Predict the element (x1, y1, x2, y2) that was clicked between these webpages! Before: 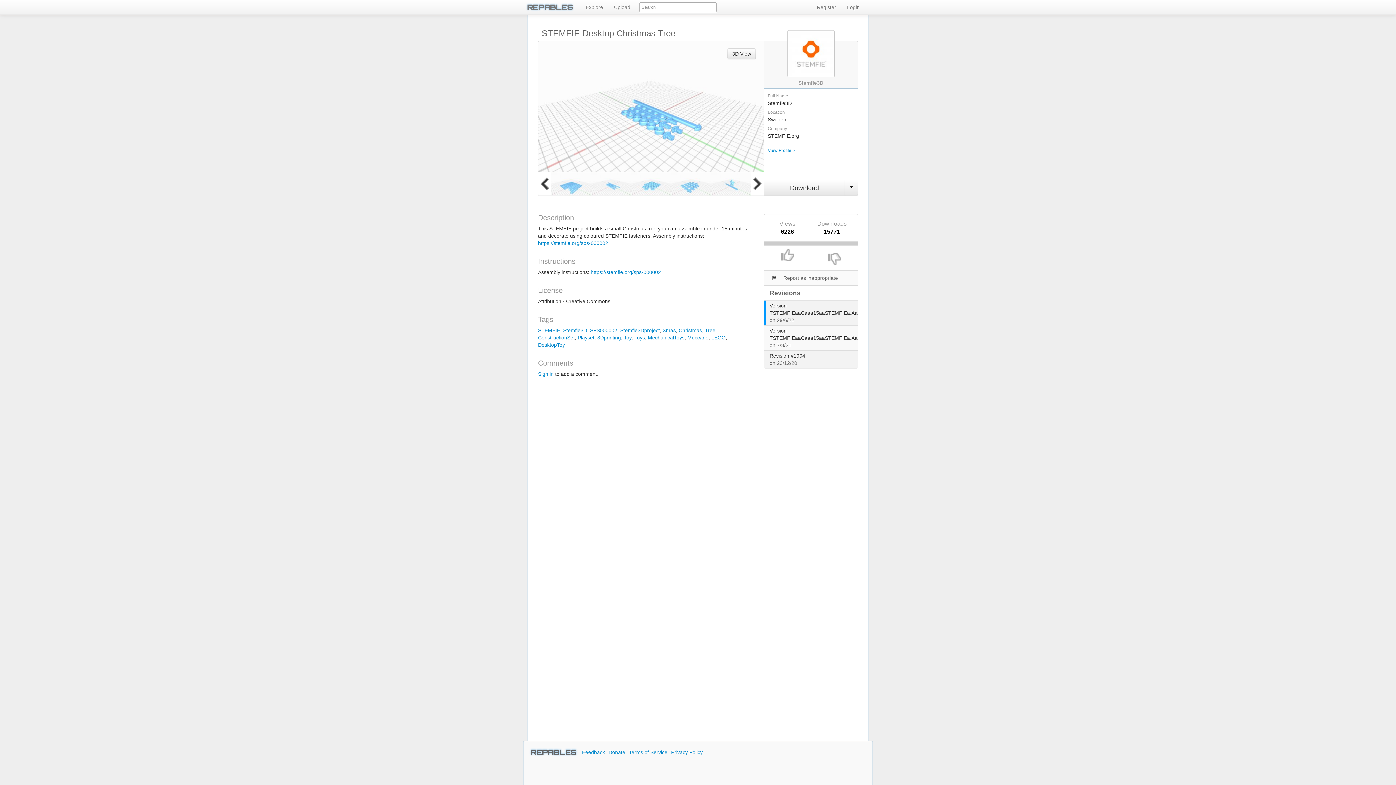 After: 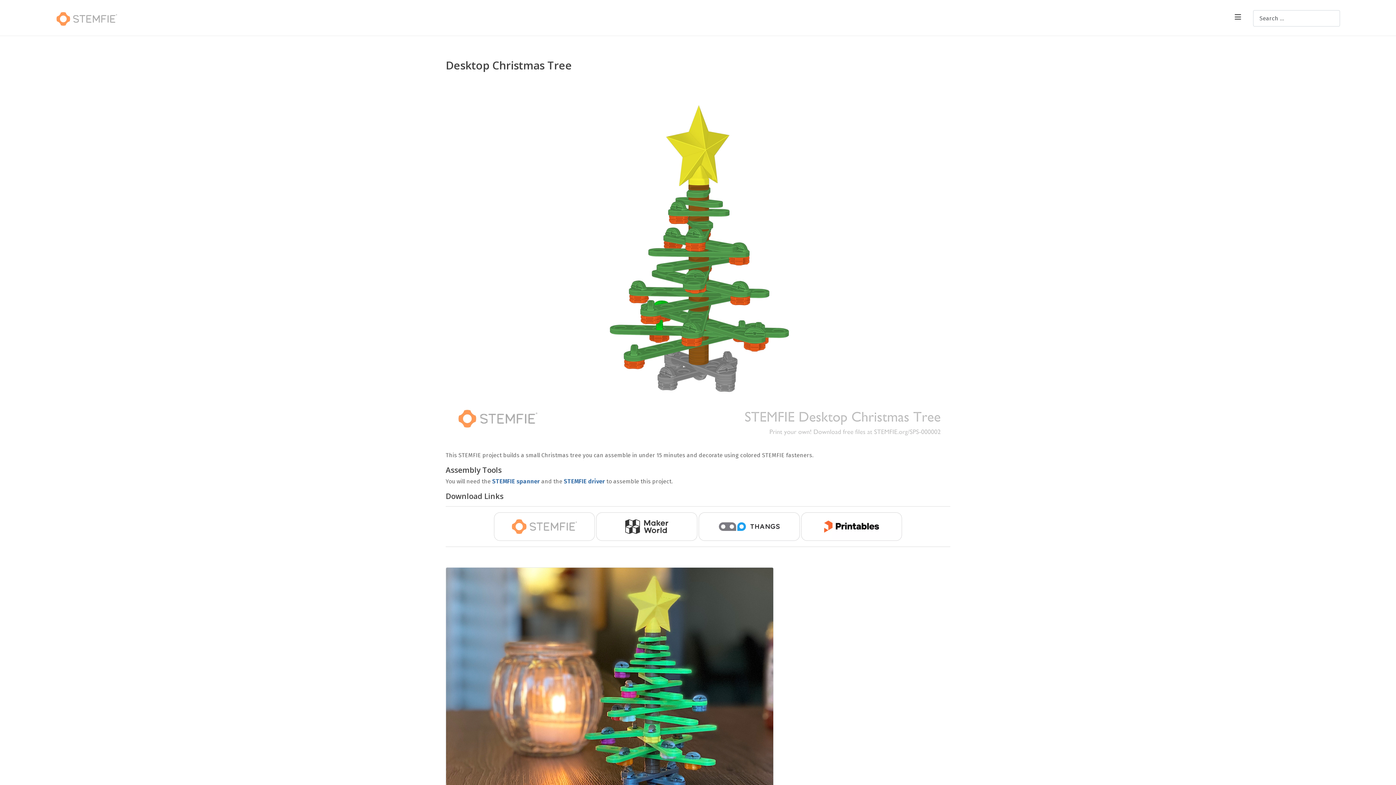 Action: bbox: (590, 269, 661, 275) label: https://stemfie.org/sps-000002